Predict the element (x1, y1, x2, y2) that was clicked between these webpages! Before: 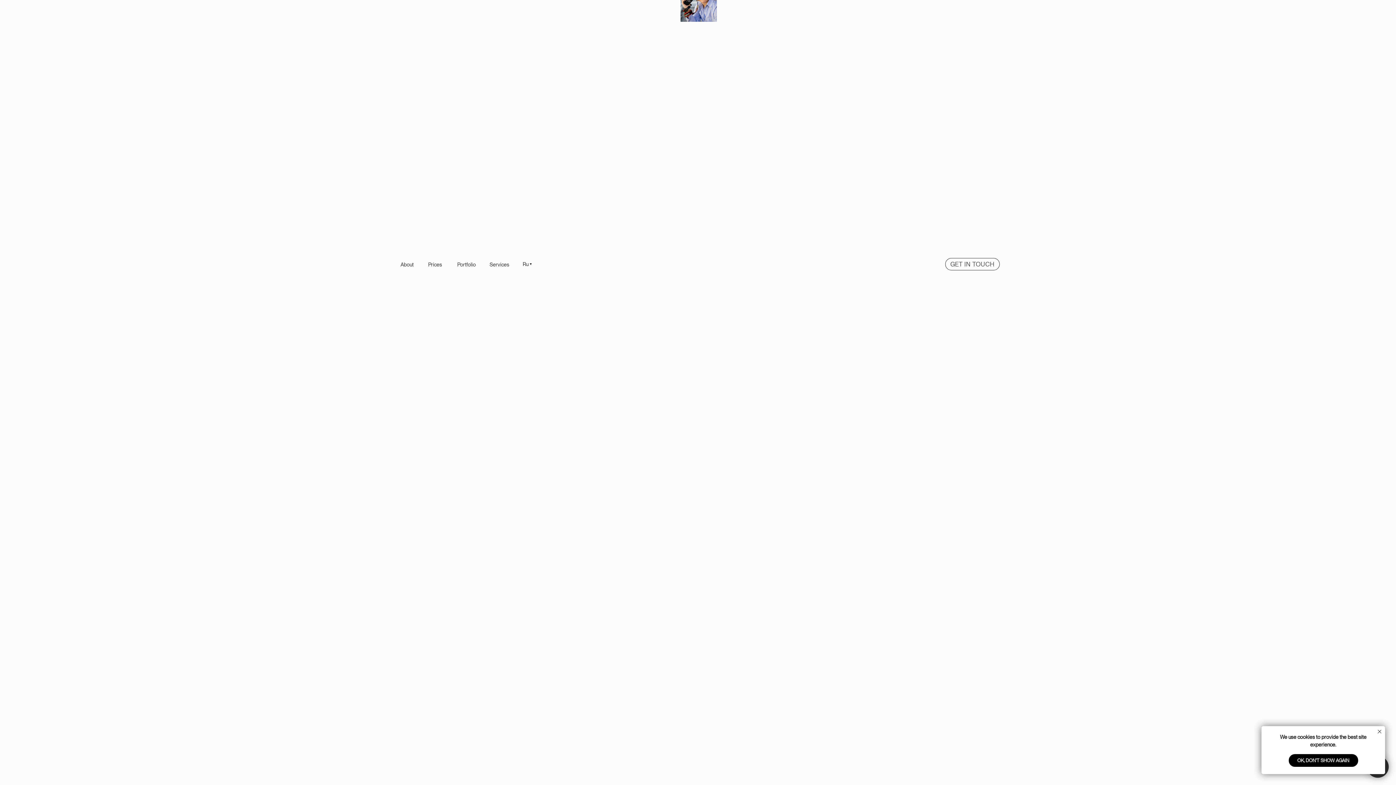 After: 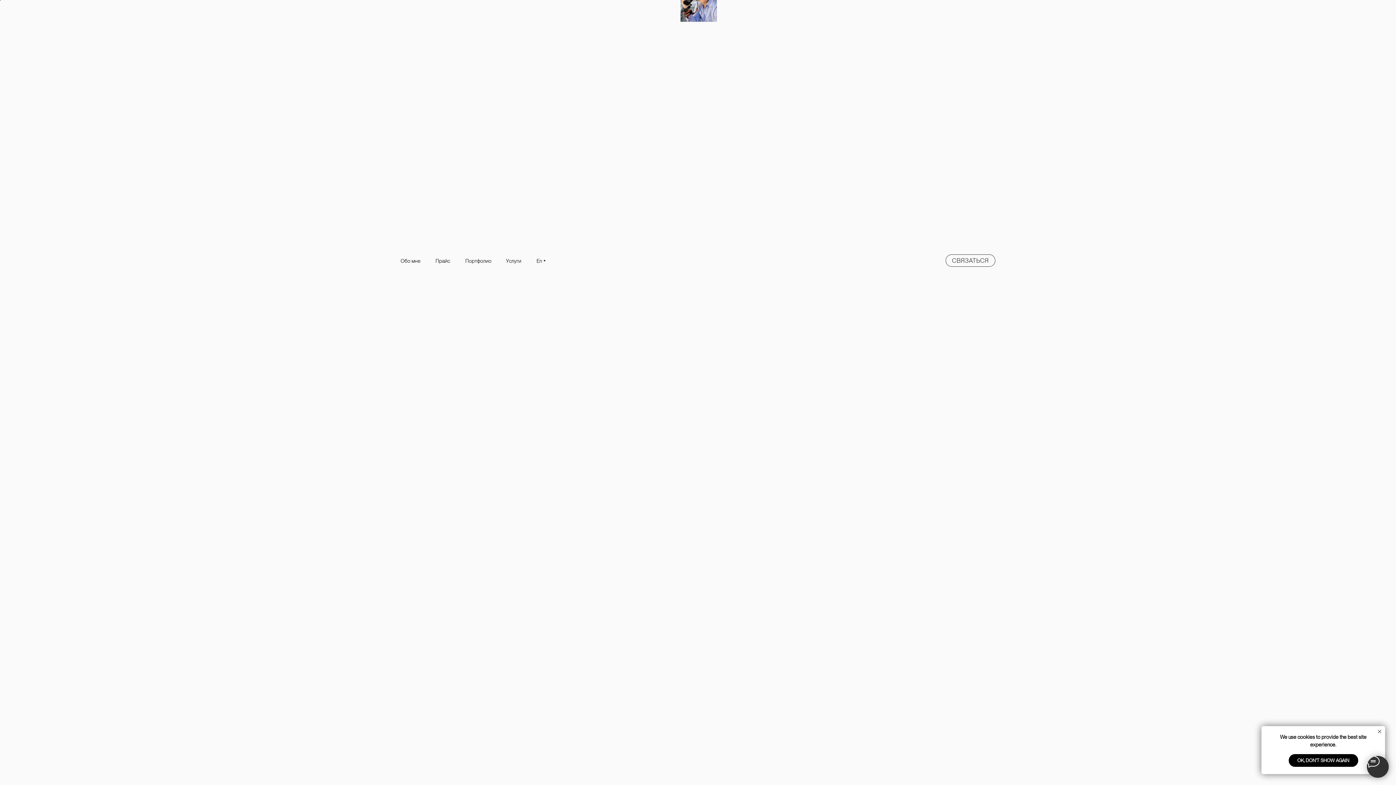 Action: bbox: (529, 263, 532, 265)